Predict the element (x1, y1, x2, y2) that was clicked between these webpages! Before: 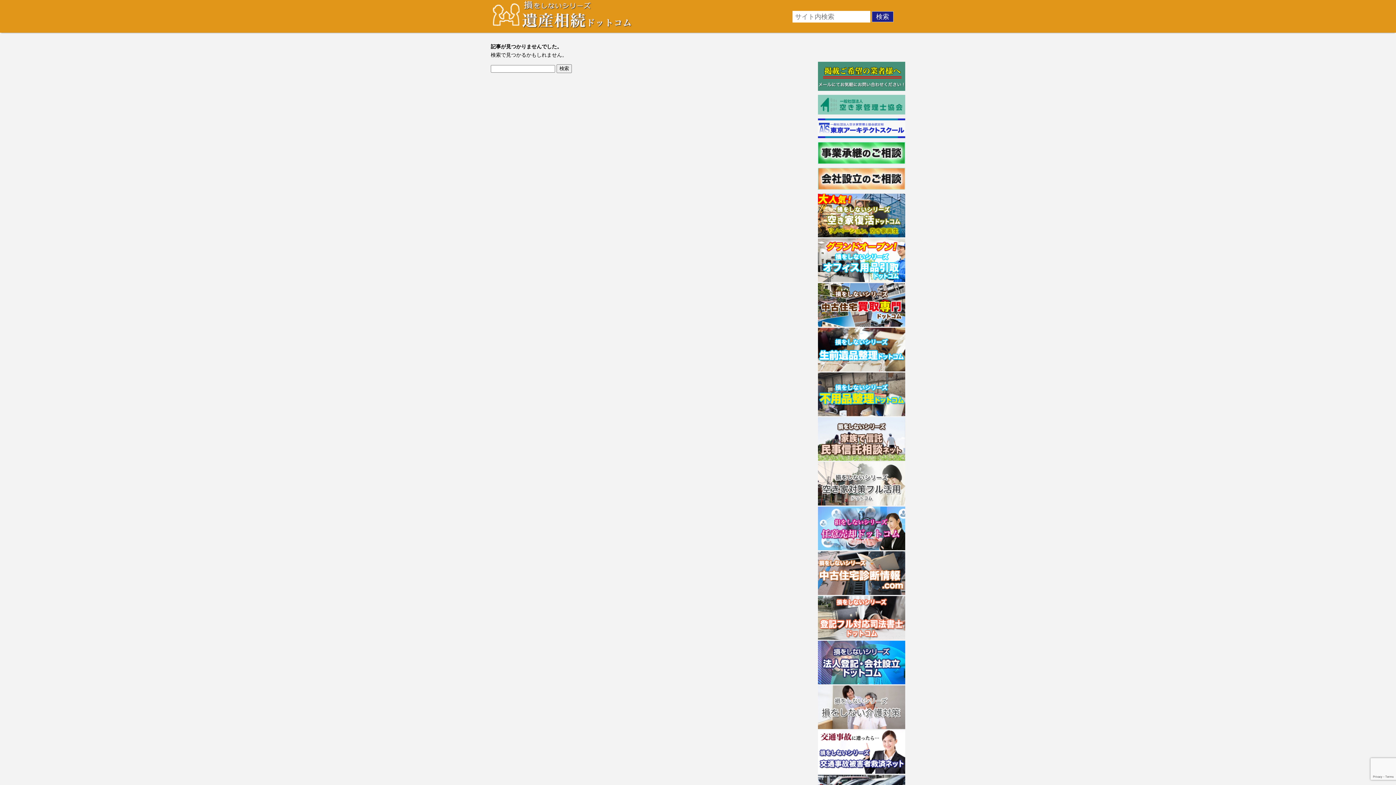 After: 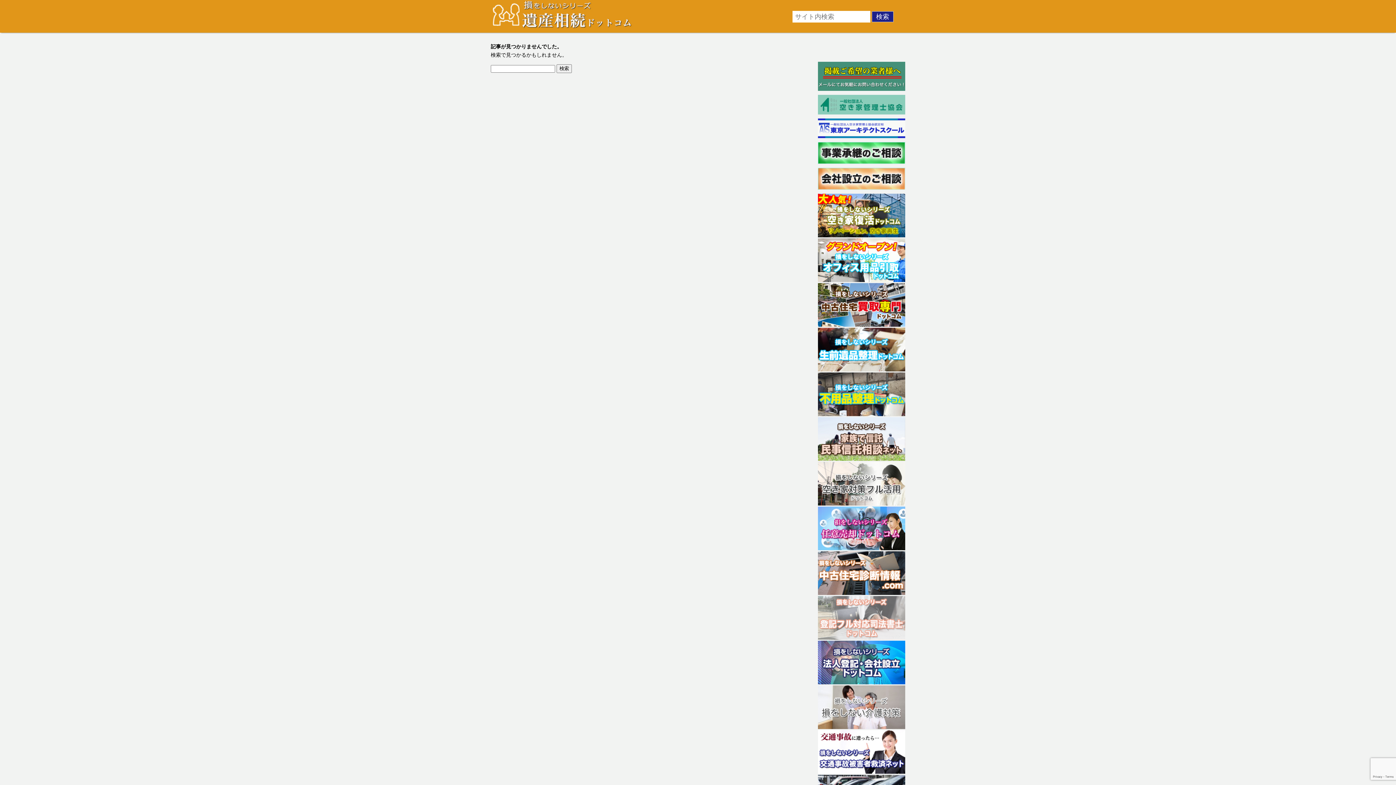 Action: bbox: (818, 635, 905, 641)